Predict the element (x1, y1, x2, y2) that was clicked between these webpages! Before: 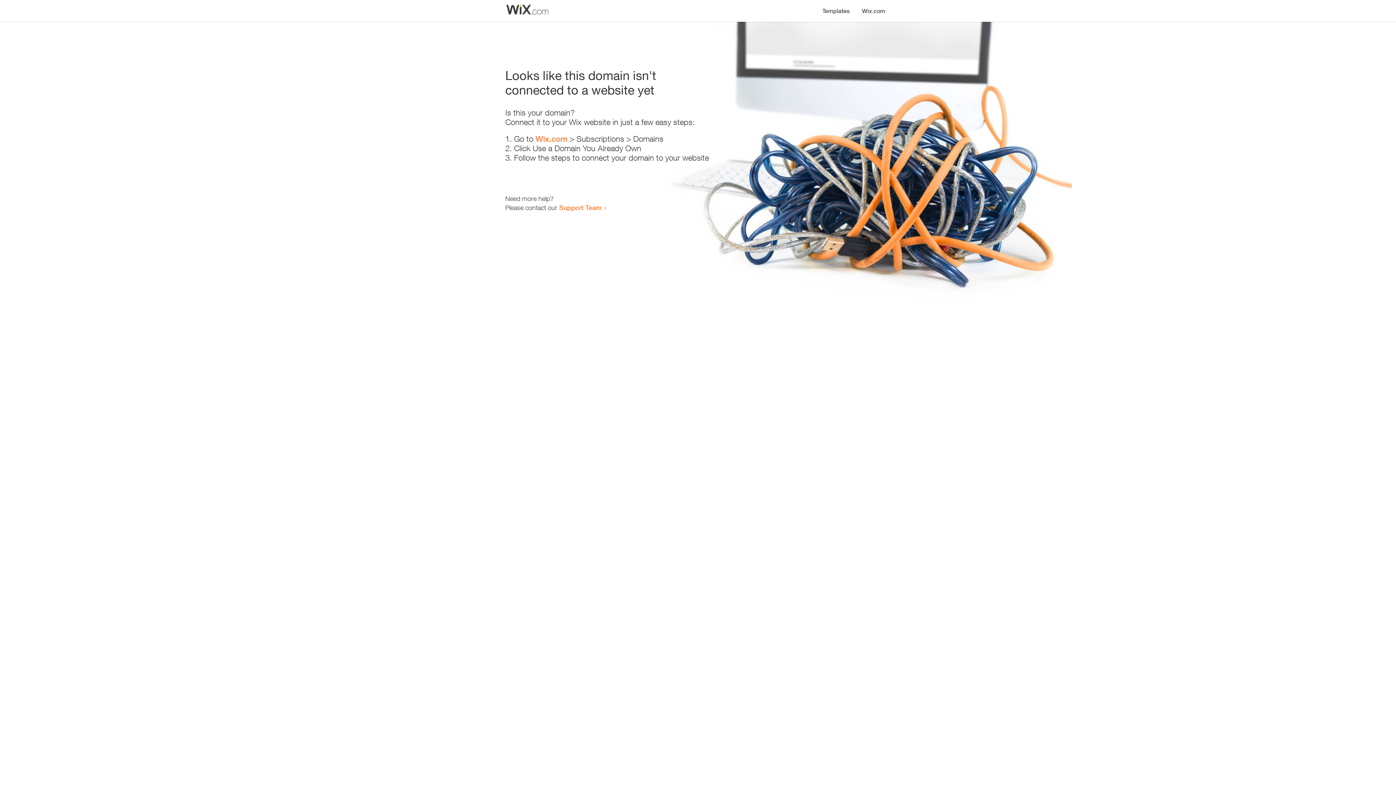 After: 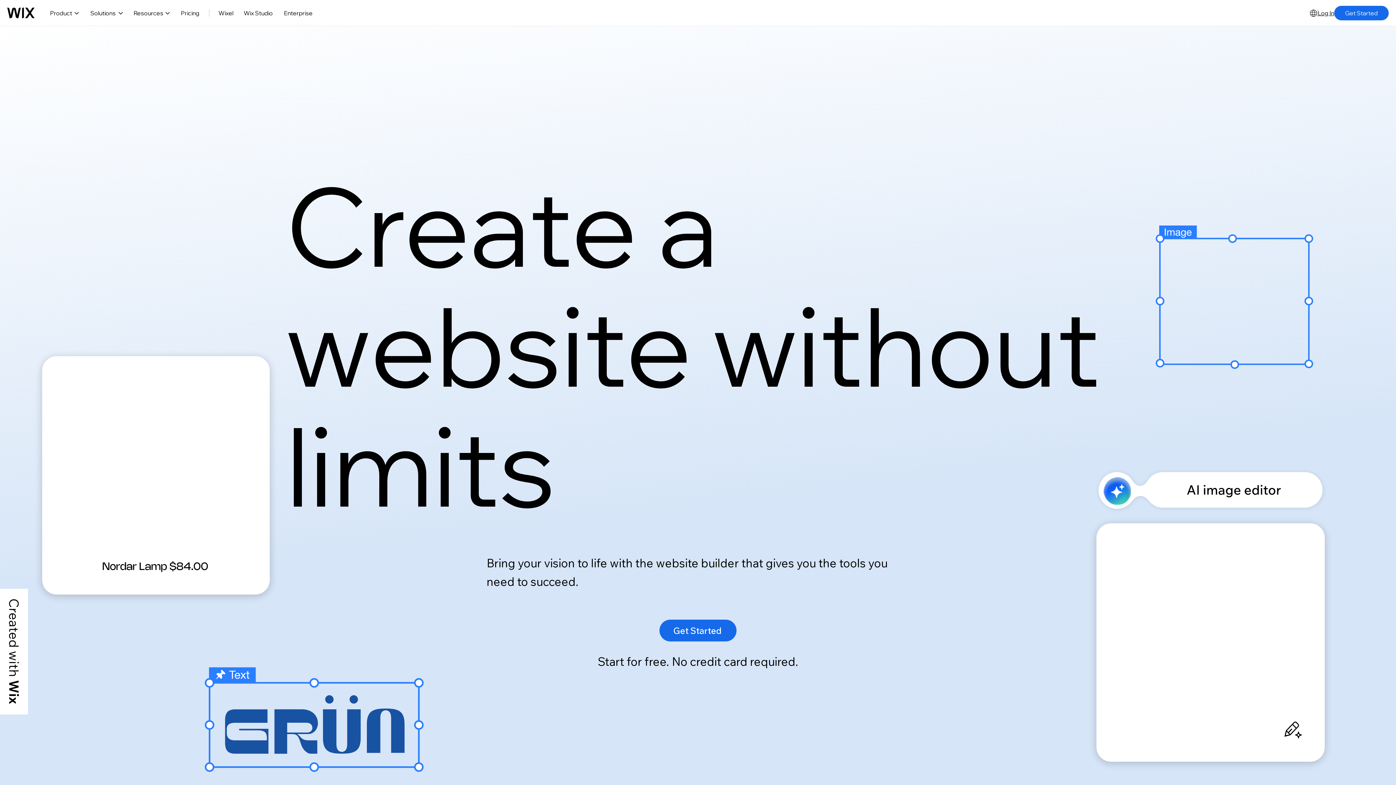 Action: bbox: (535, 134, 567, 143) label: Wix.com